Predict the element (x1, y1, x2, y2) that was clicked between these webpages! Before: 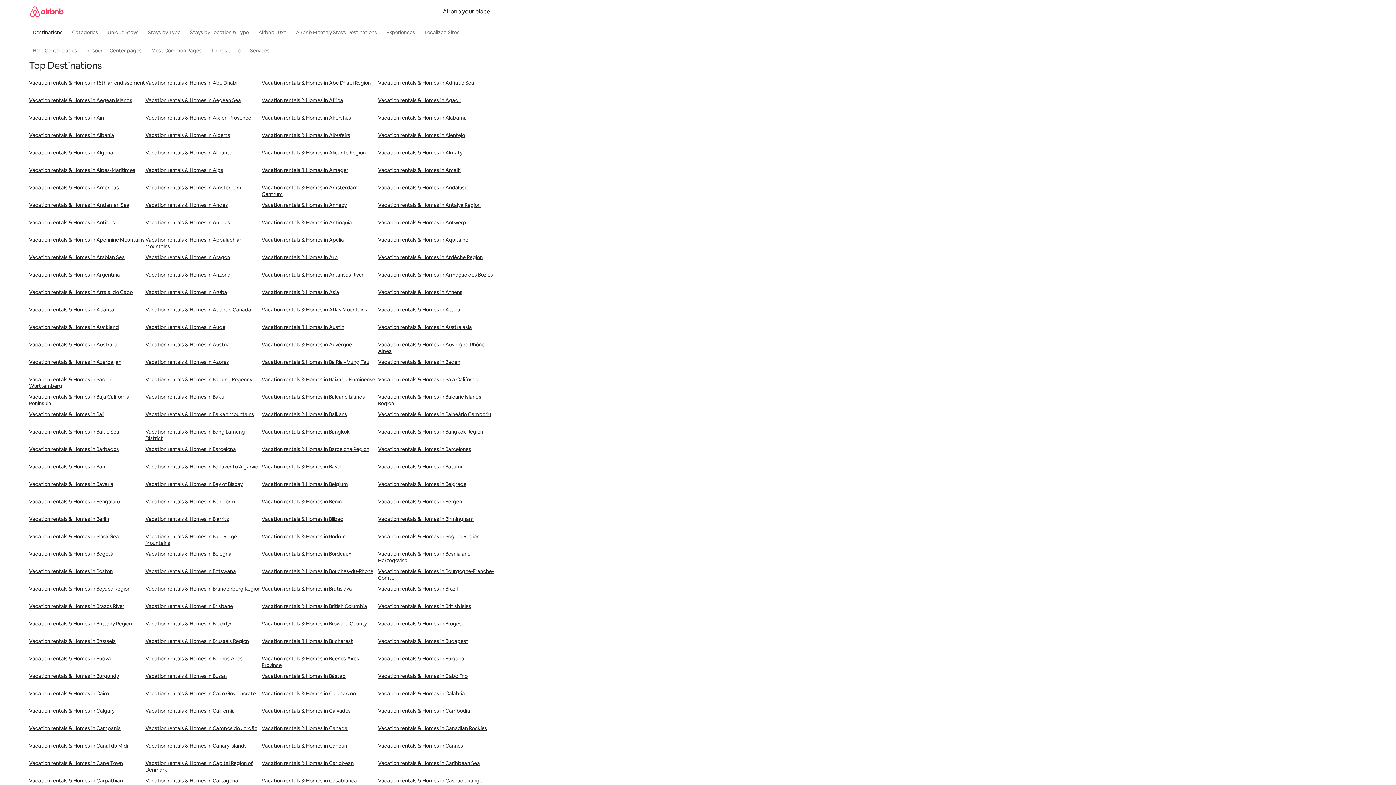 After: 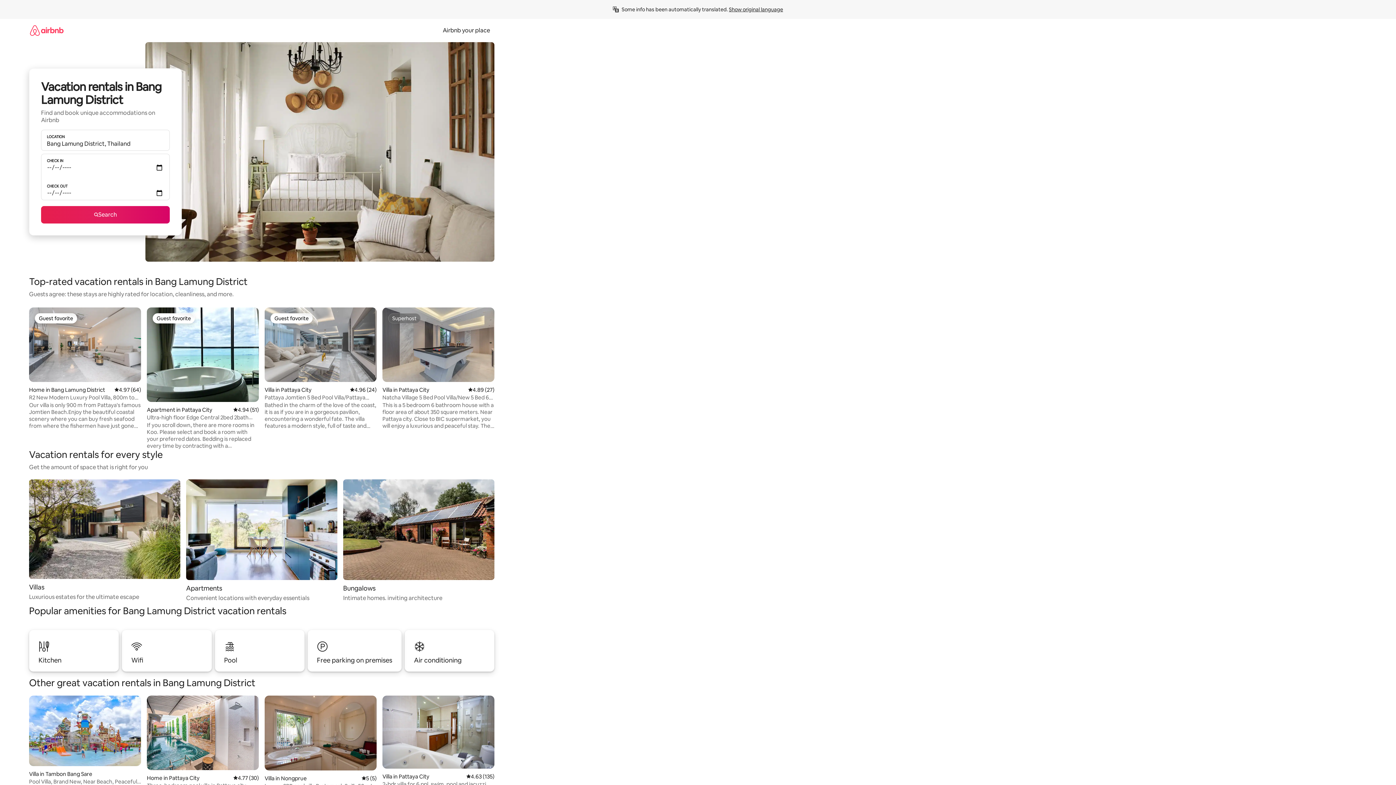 Action: bbox: (145, 428, 261, 446) label: Vacation rentals & Homes in Bang Lamung District